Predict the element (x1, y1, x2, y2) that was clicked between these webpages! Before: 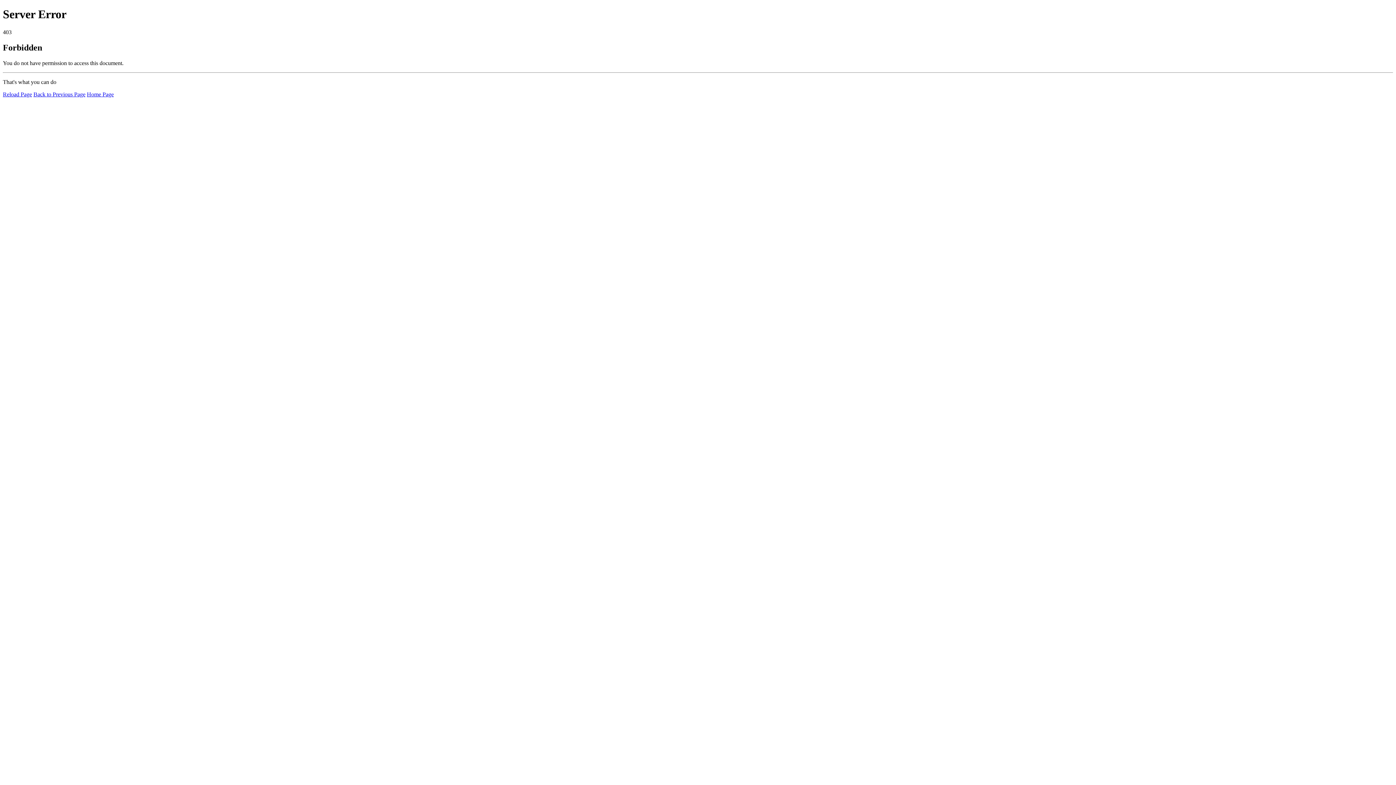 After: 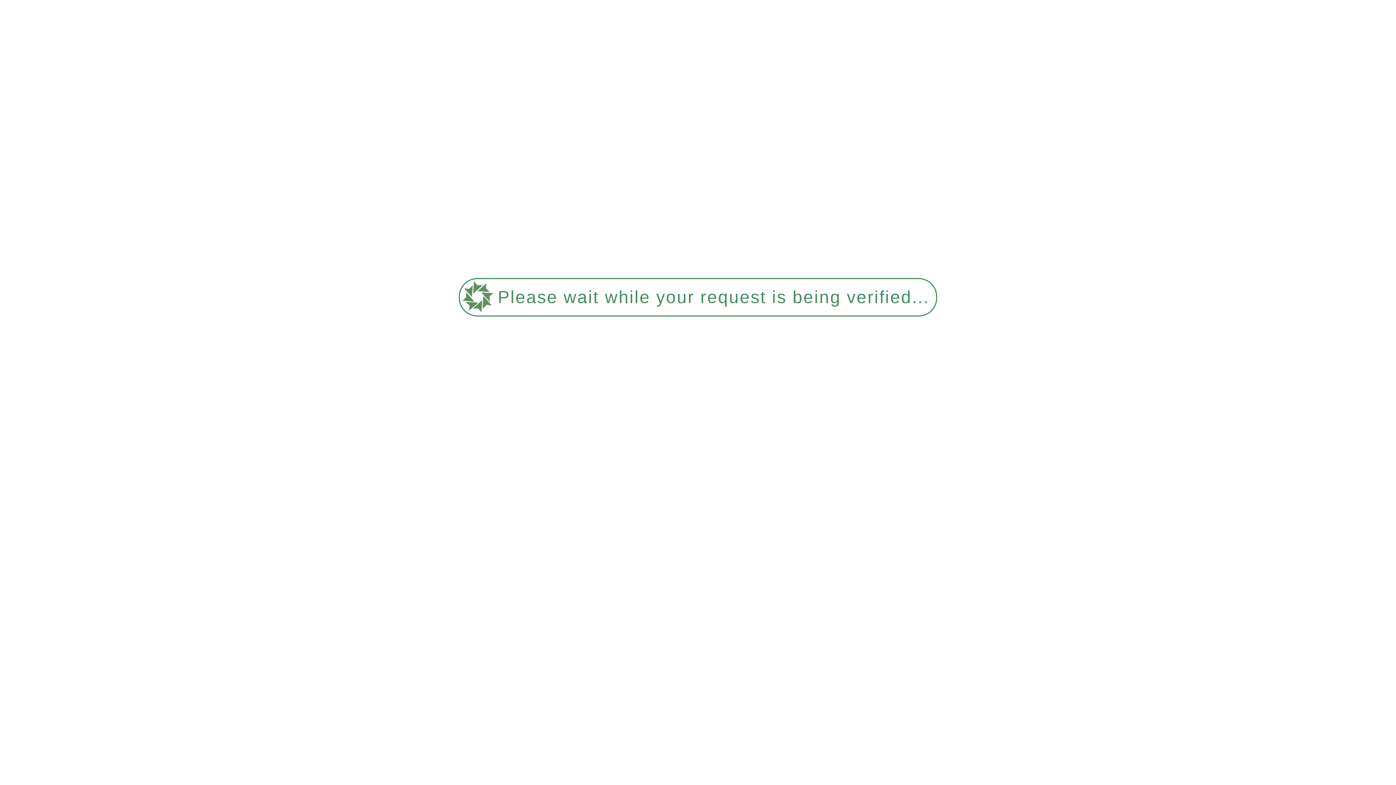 Action: bbox: (86, 91, 113, 97) label: Home Page